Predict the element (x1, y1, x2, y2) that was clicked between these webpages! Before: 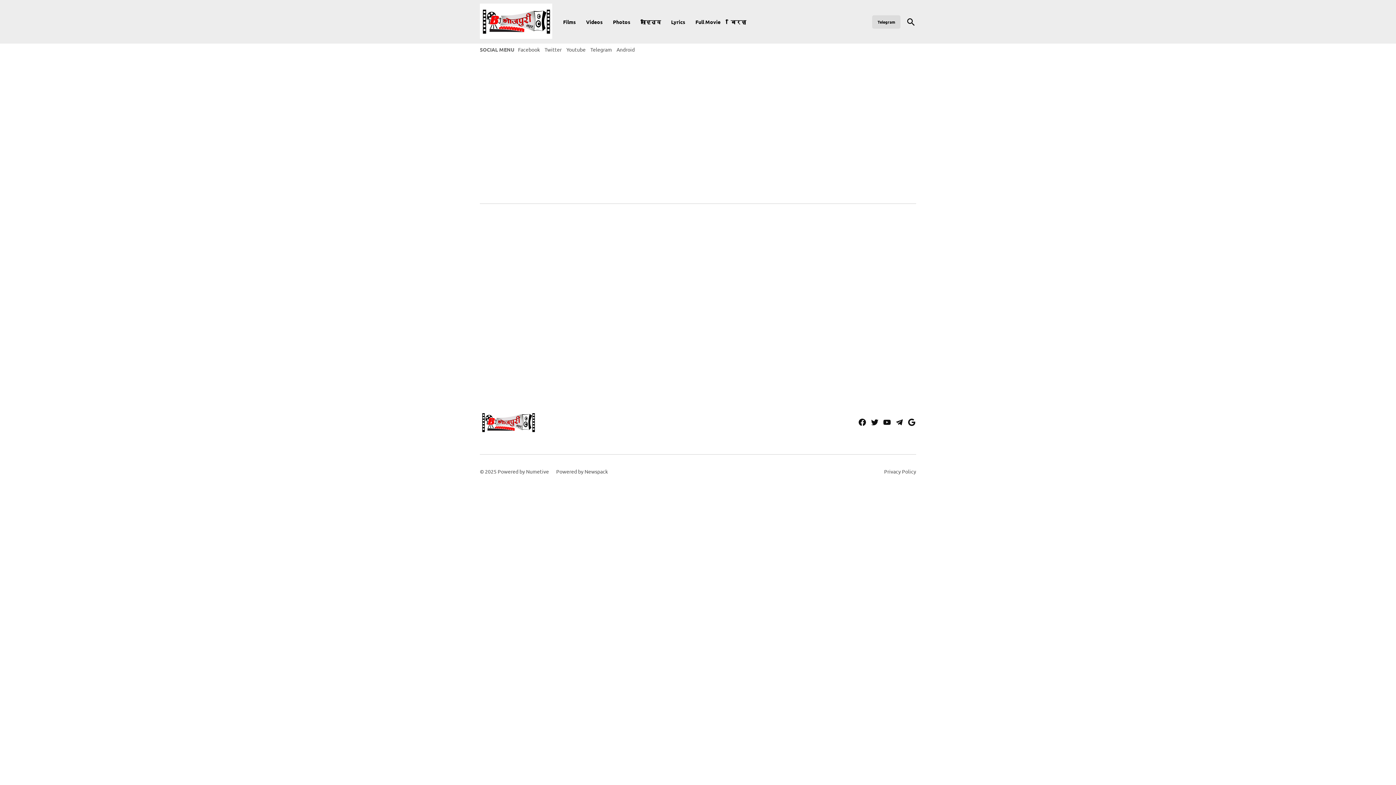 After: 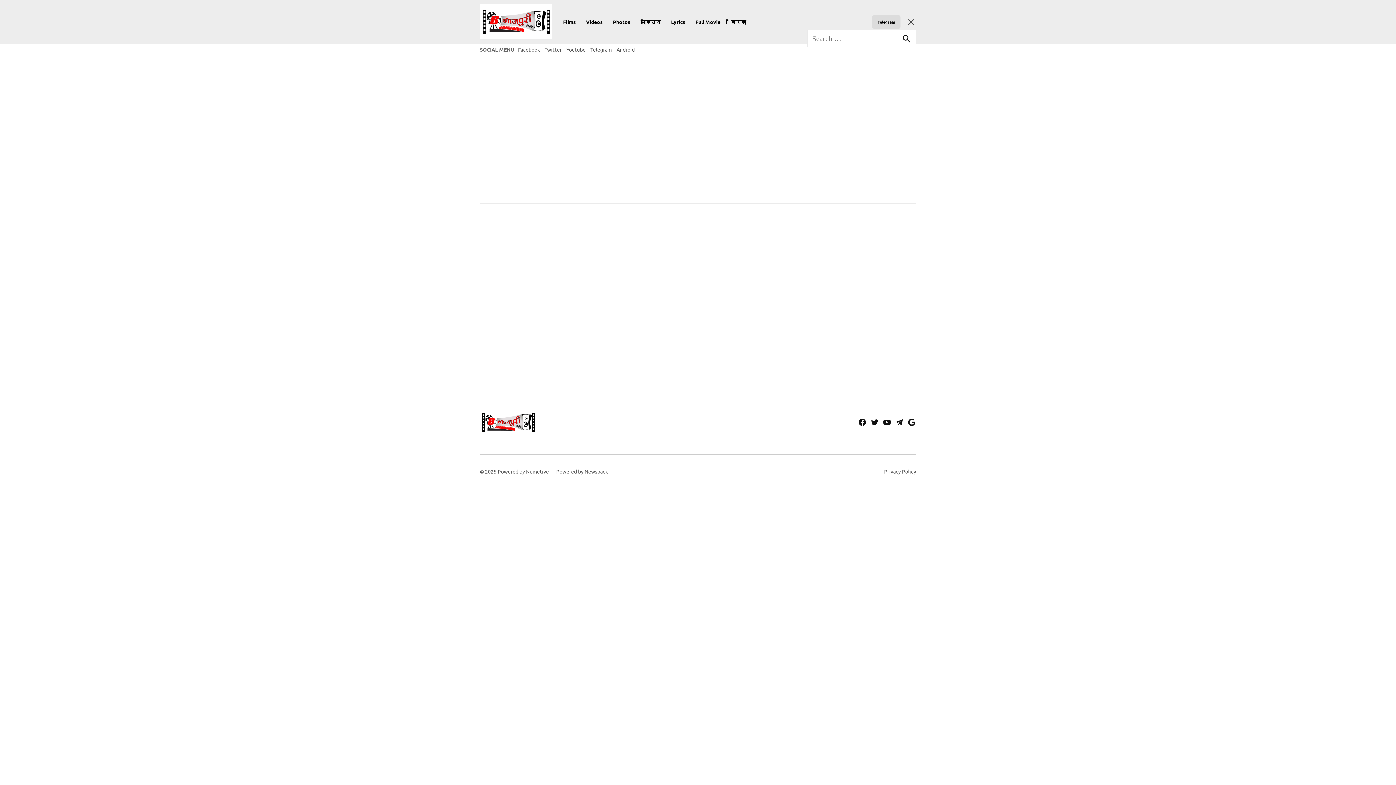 Action: bbox: (906, 15, 916, 28) label: Open Search